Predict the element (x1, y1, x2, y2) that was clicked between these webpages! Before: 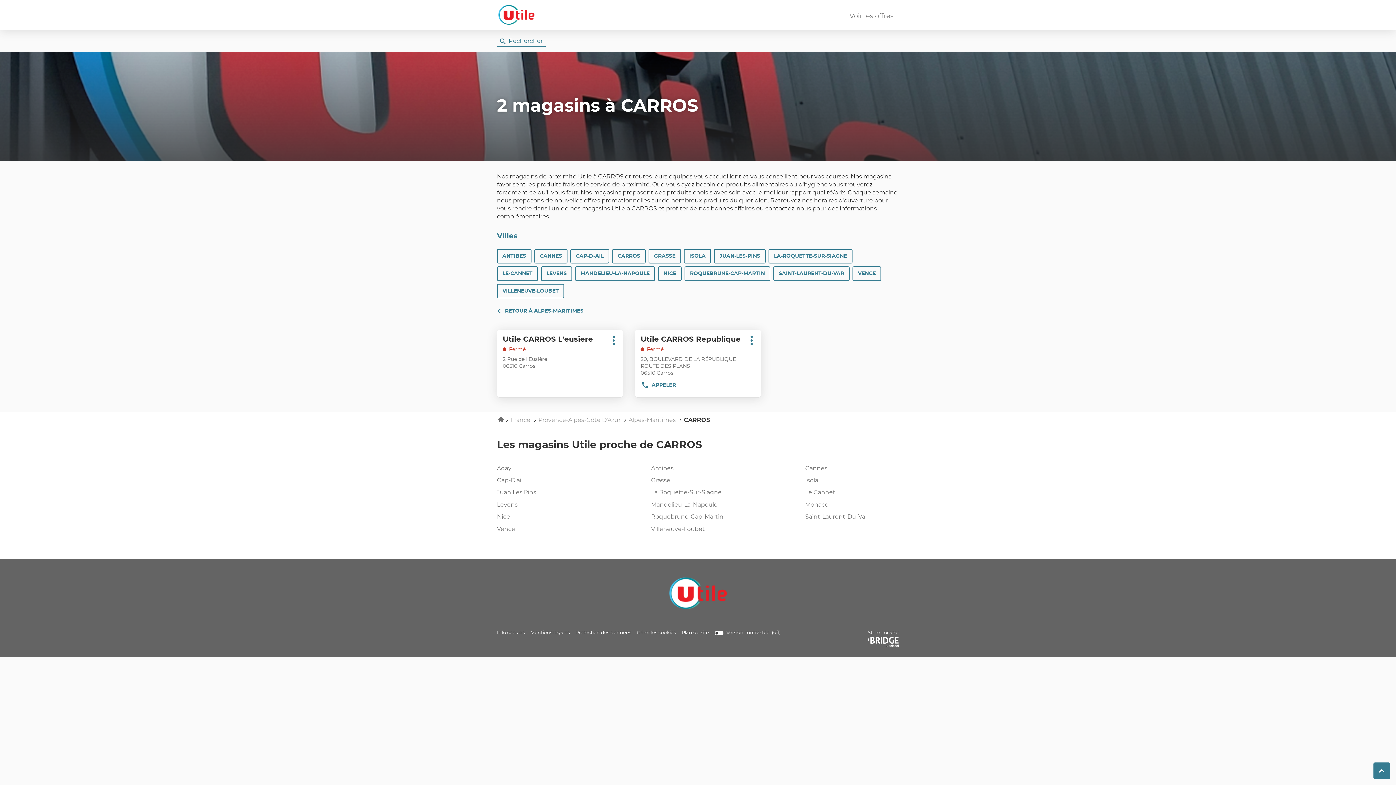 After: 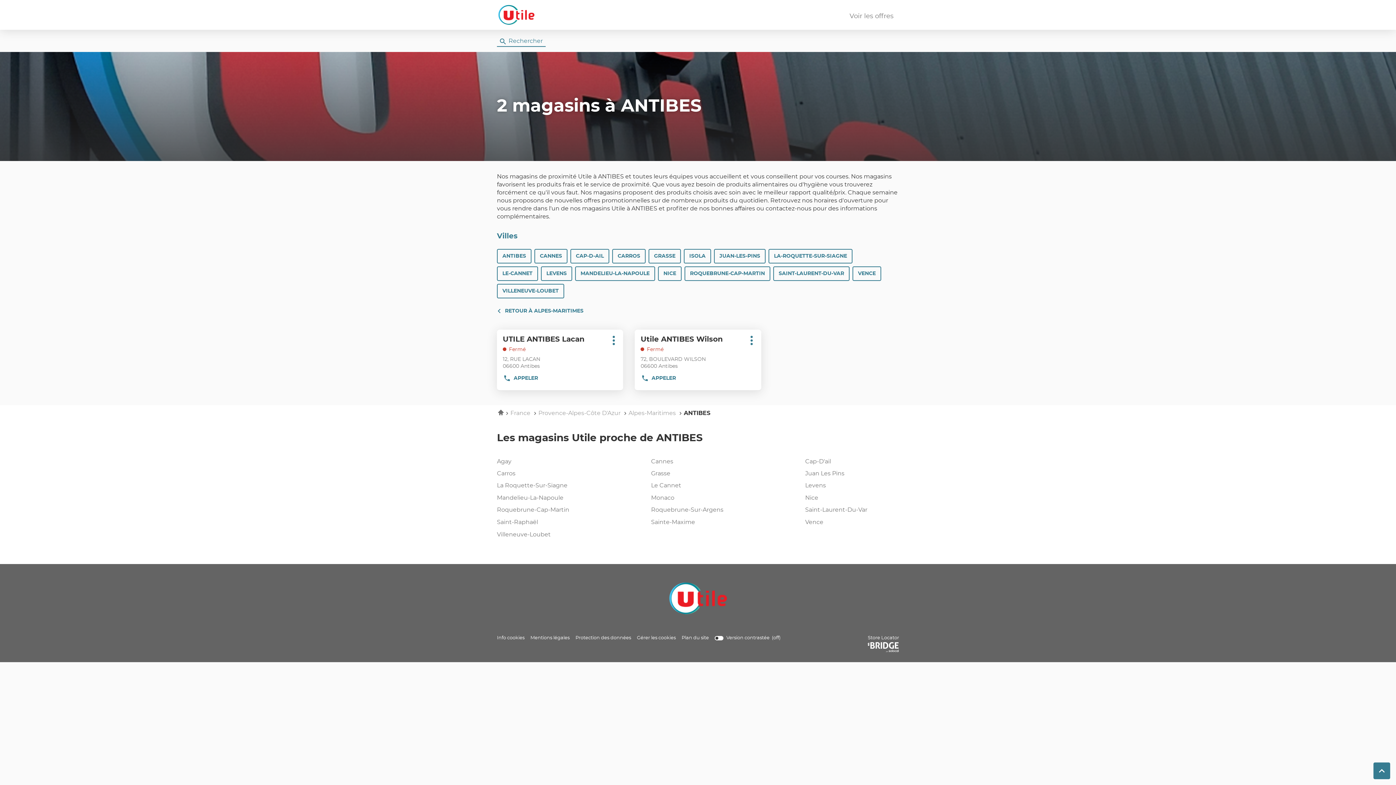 Action: bbox: (497, 249, 531, 263) label: ANTIBES